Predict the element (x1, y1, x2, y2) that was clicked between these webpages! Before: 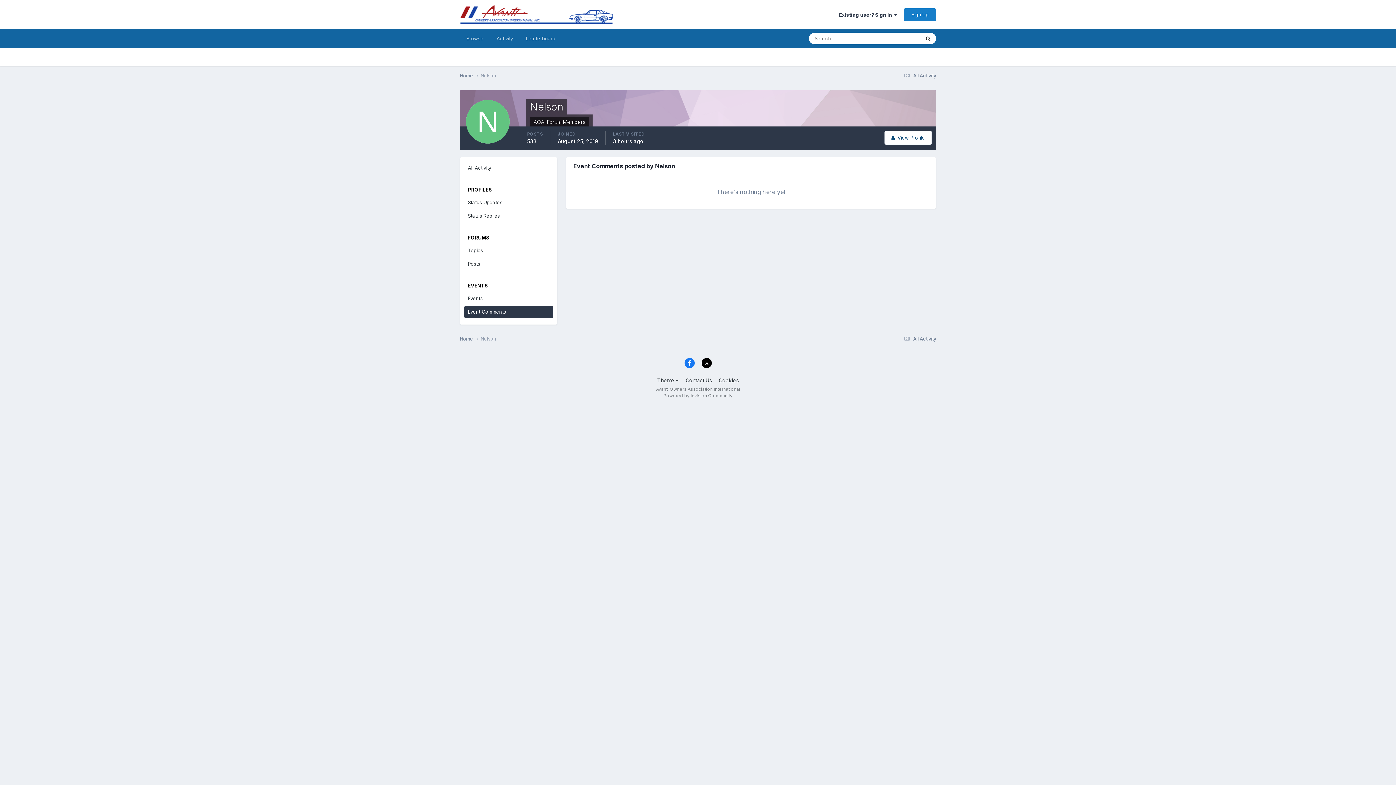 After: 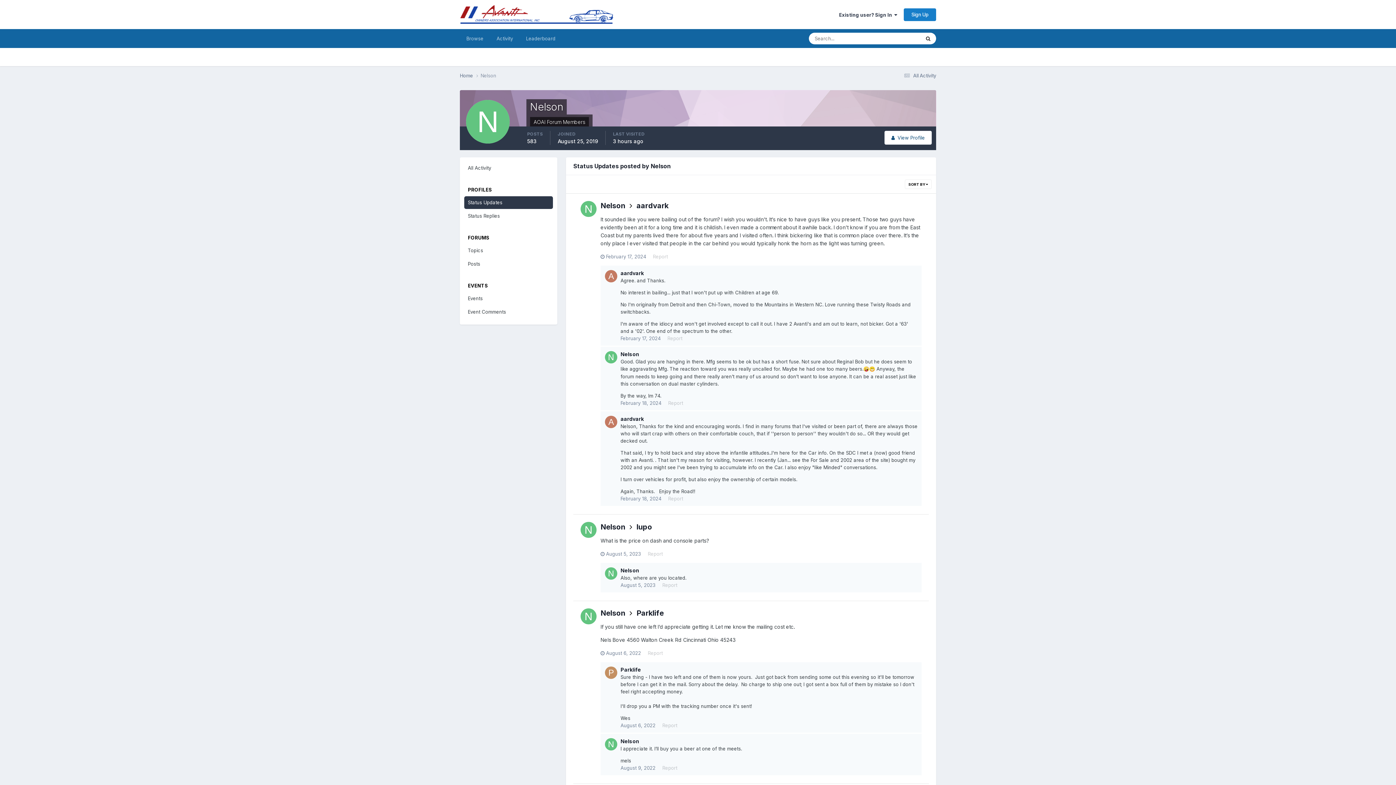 Action: label: Status Updates bbox: (464, 196, 553, 209)